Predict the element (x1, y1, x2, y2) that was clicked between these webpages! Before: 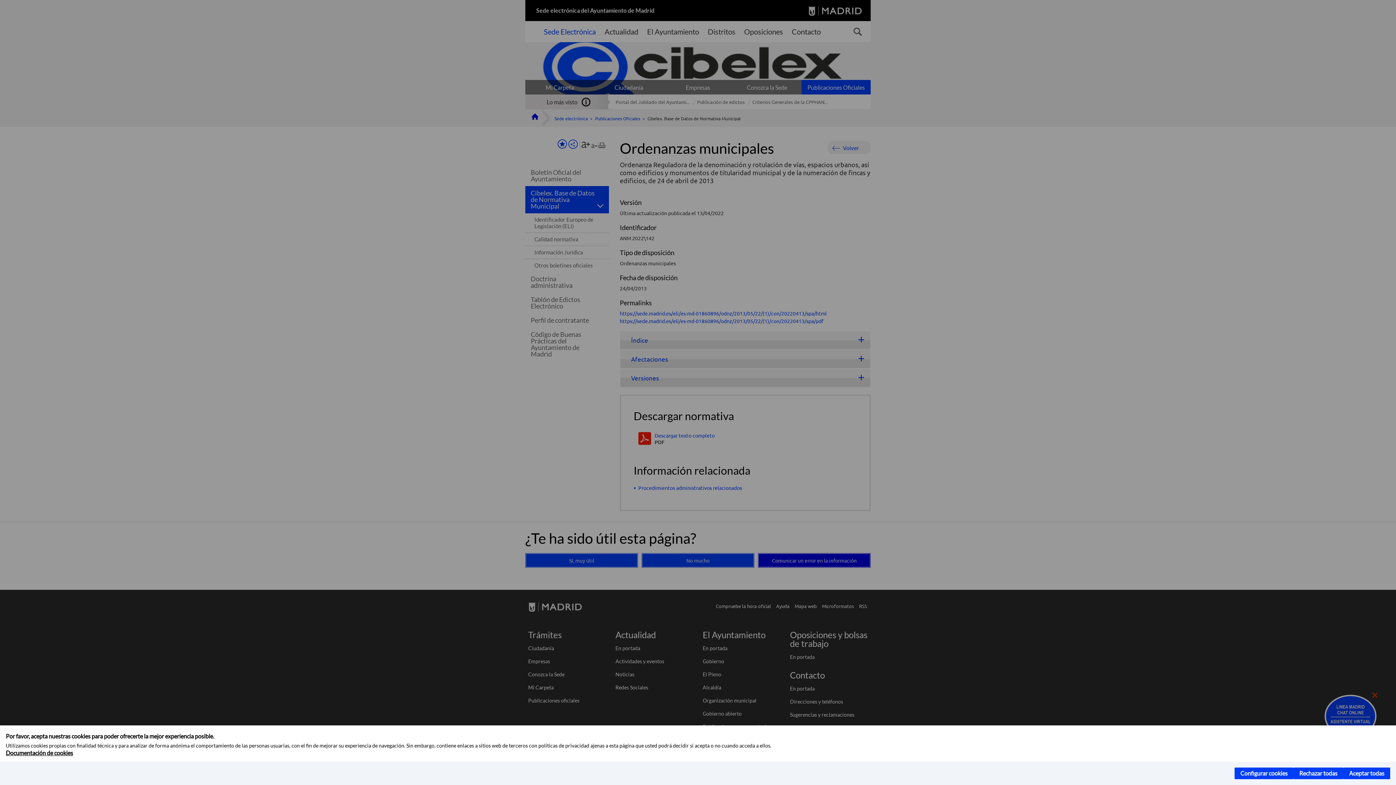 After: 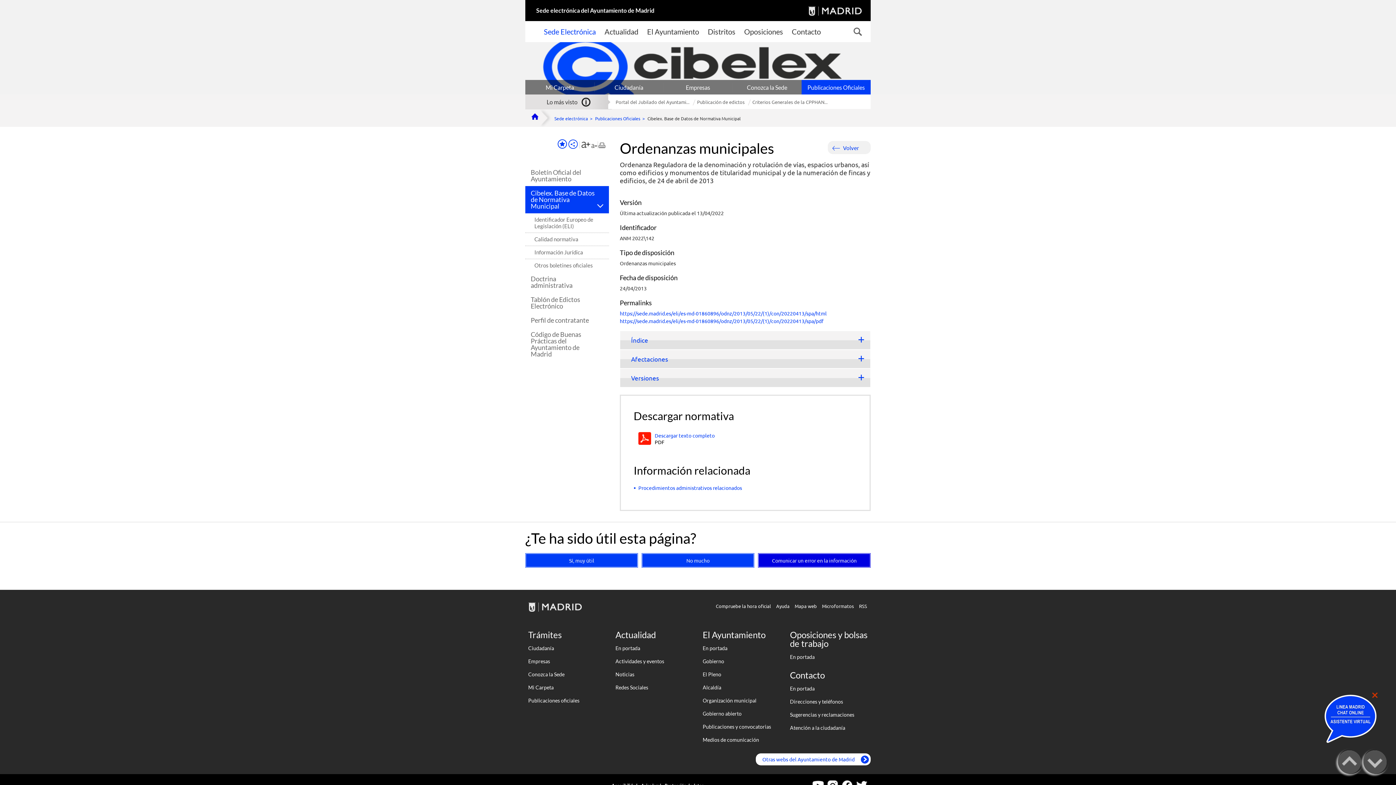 Action: bbox: (1343, 768, 1390, 779) label: Aceptar todas